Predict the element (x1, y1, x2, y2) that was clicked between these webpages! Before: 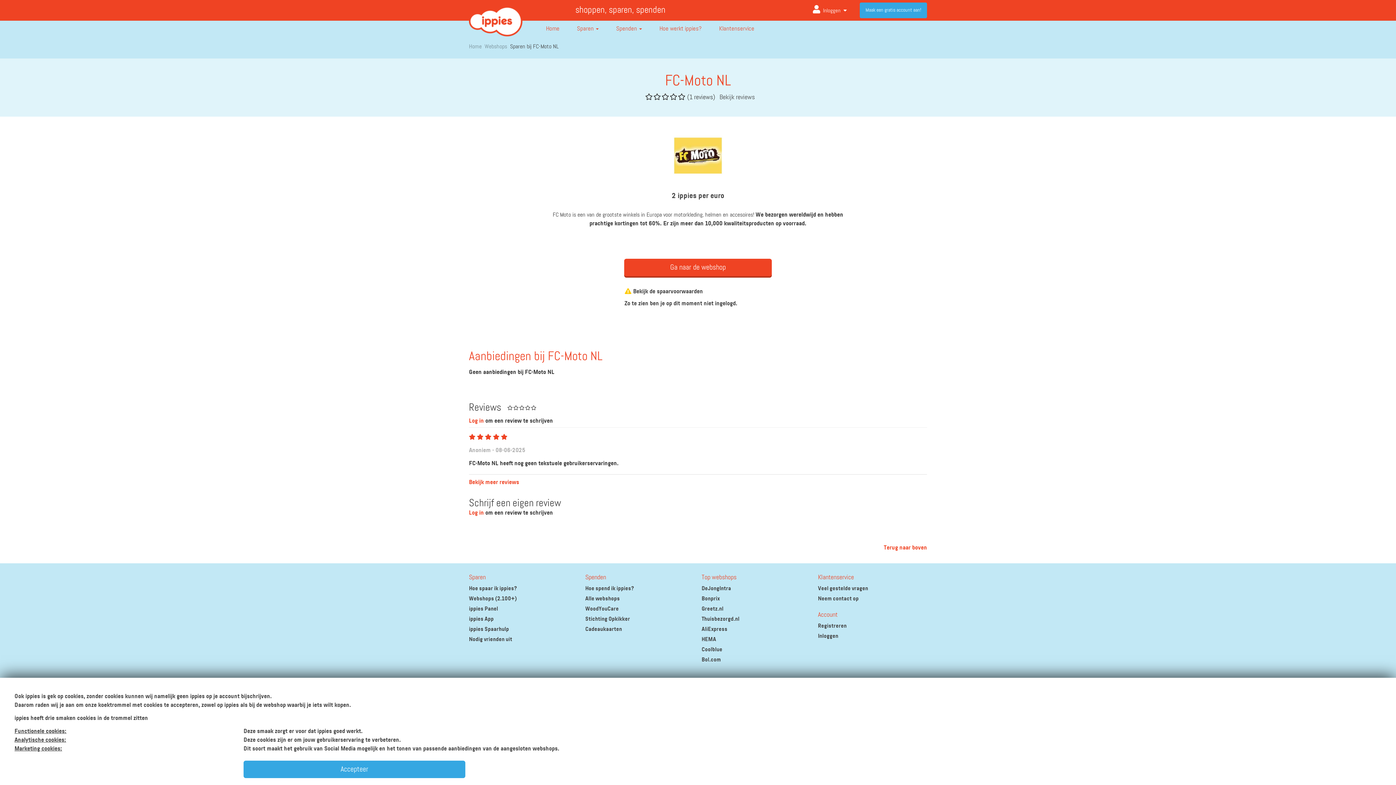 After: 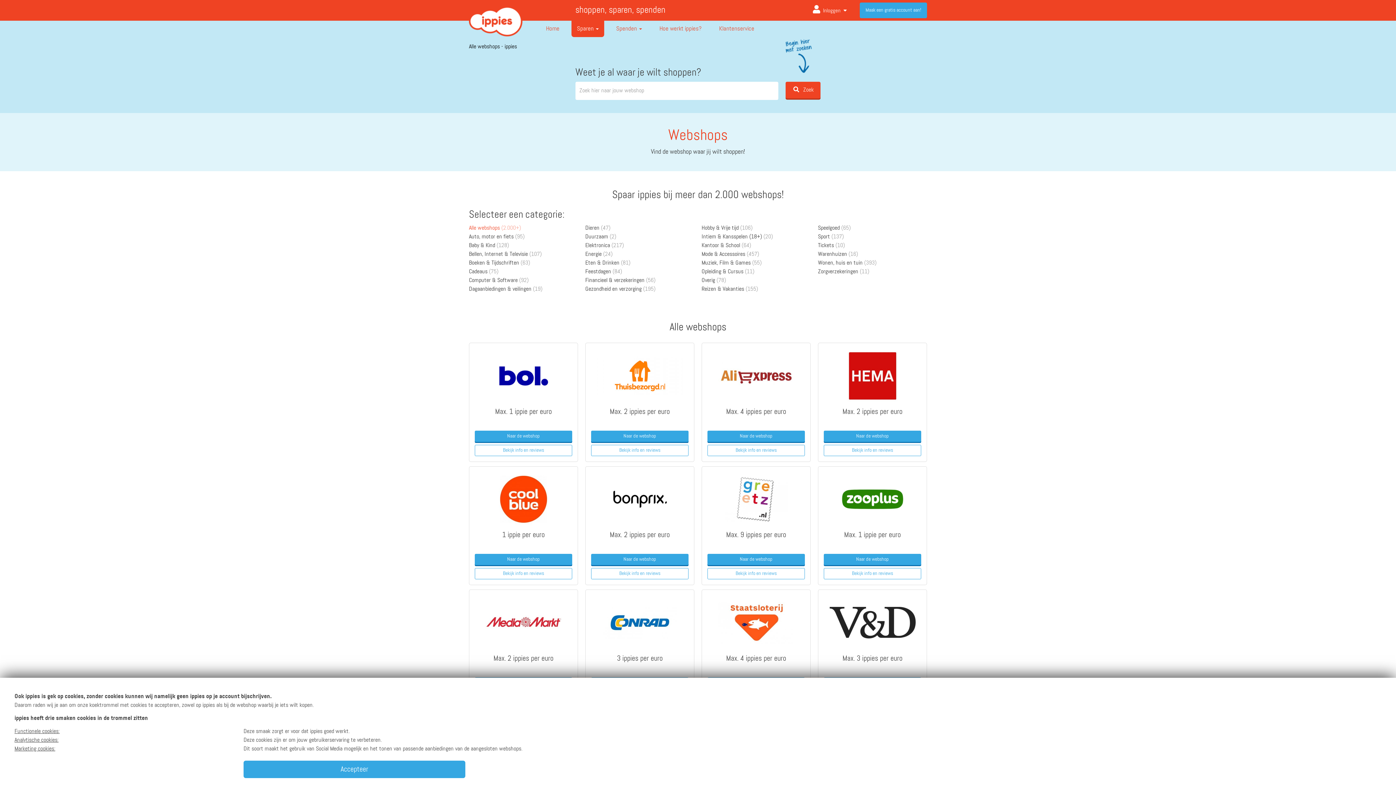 Action: label: Webshops (2.100+) bbox: (469, 594, 578, 604)